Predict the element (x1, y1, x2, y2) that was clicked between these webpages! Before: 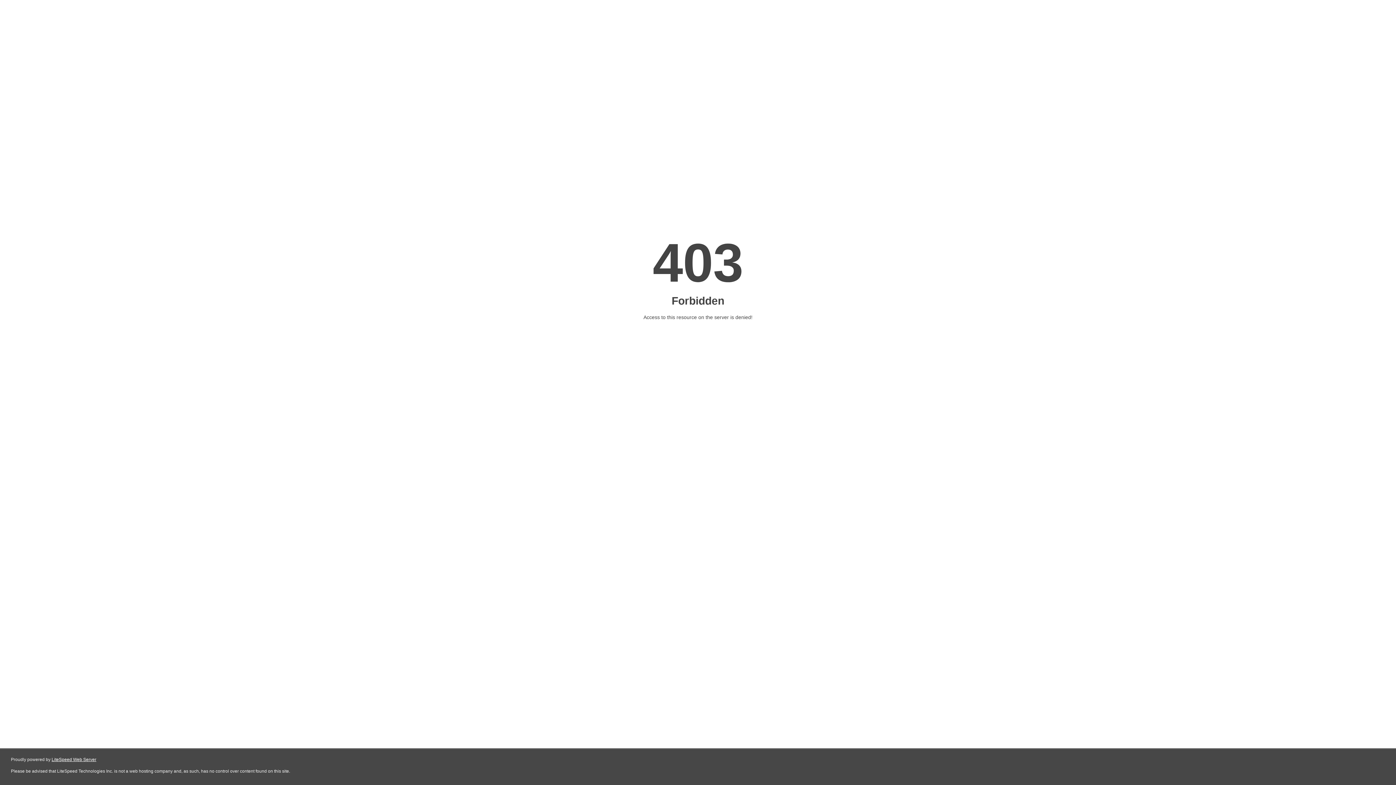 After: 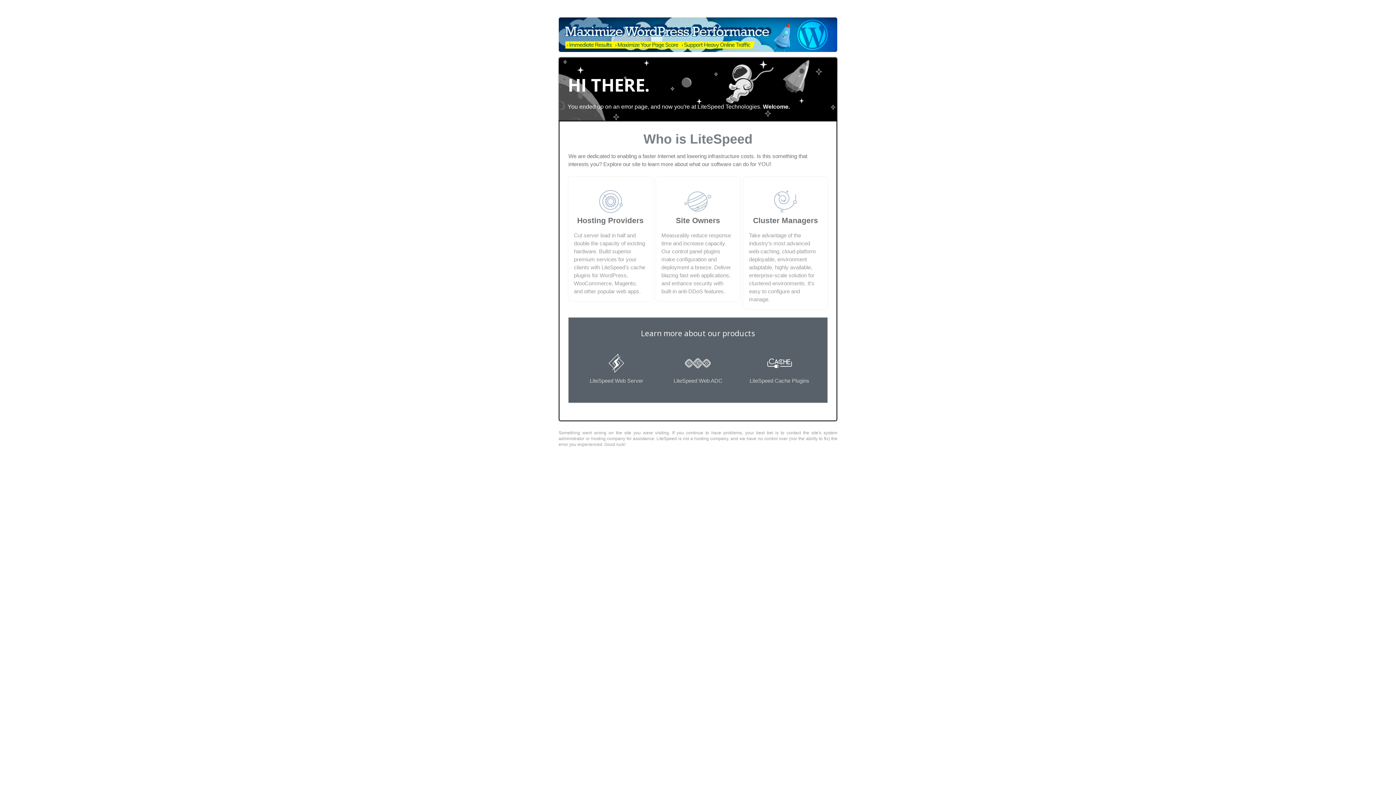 Action: label: LiteSpeed Web Server bbox: (51, 757, 96, 762)